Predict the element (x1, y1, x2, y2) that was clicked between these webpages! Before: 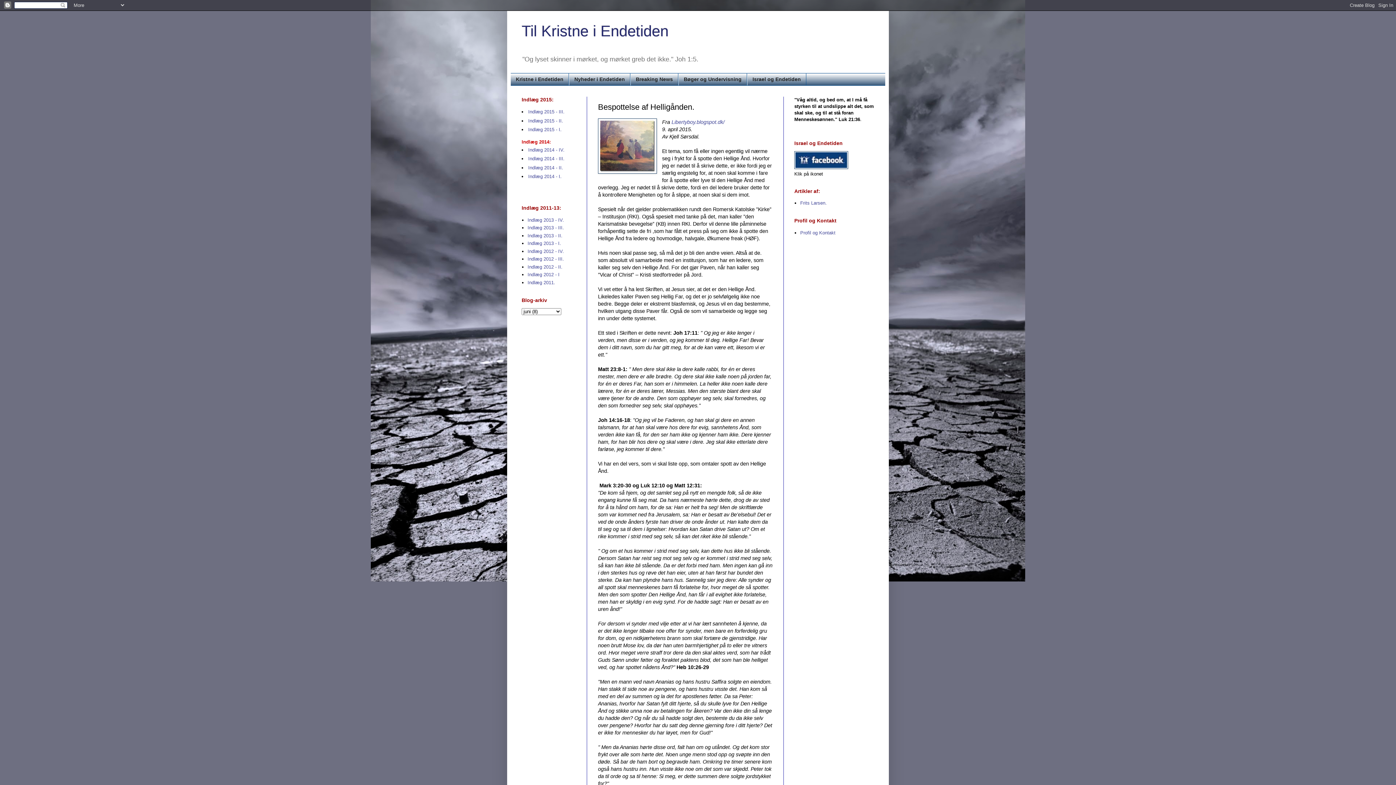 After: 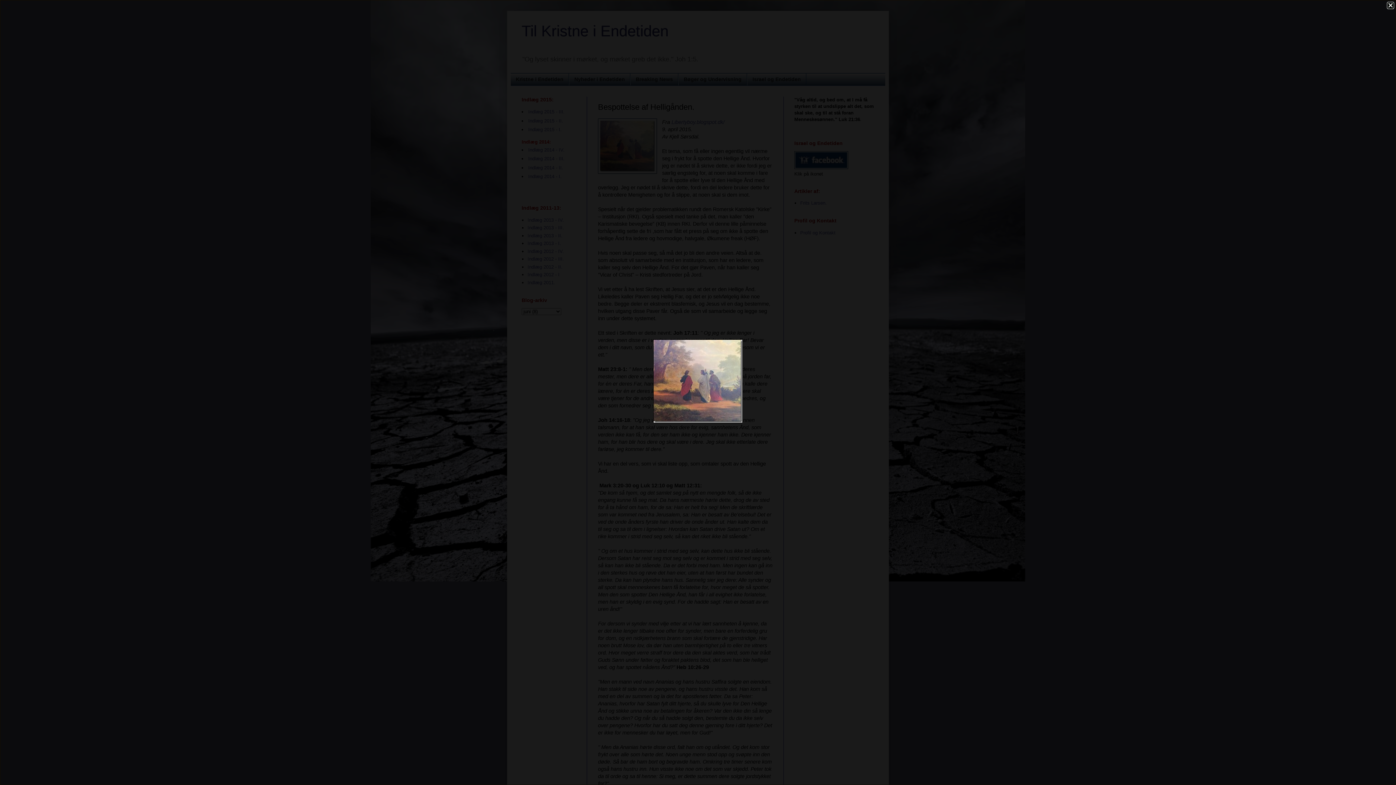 Action: bbox: (598, 118, 657, 175)